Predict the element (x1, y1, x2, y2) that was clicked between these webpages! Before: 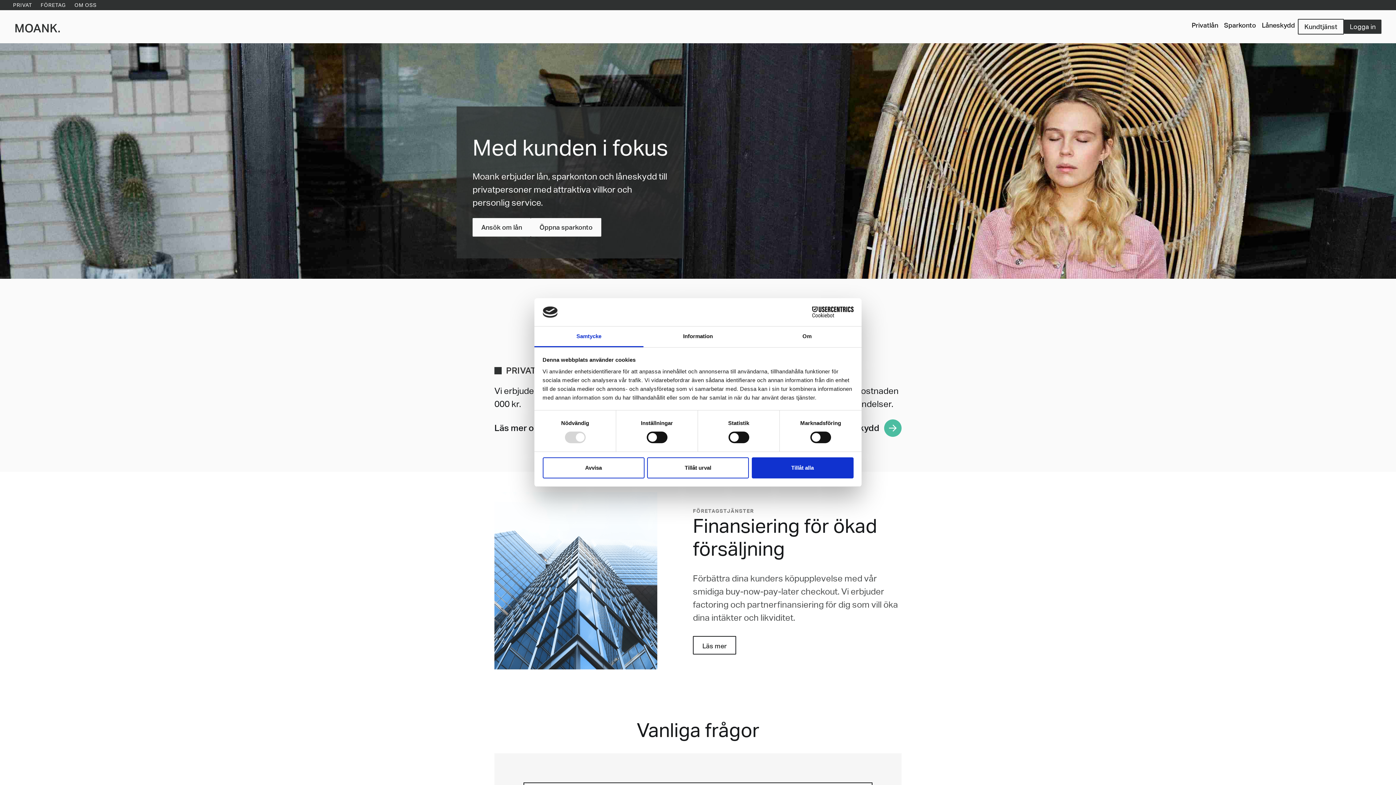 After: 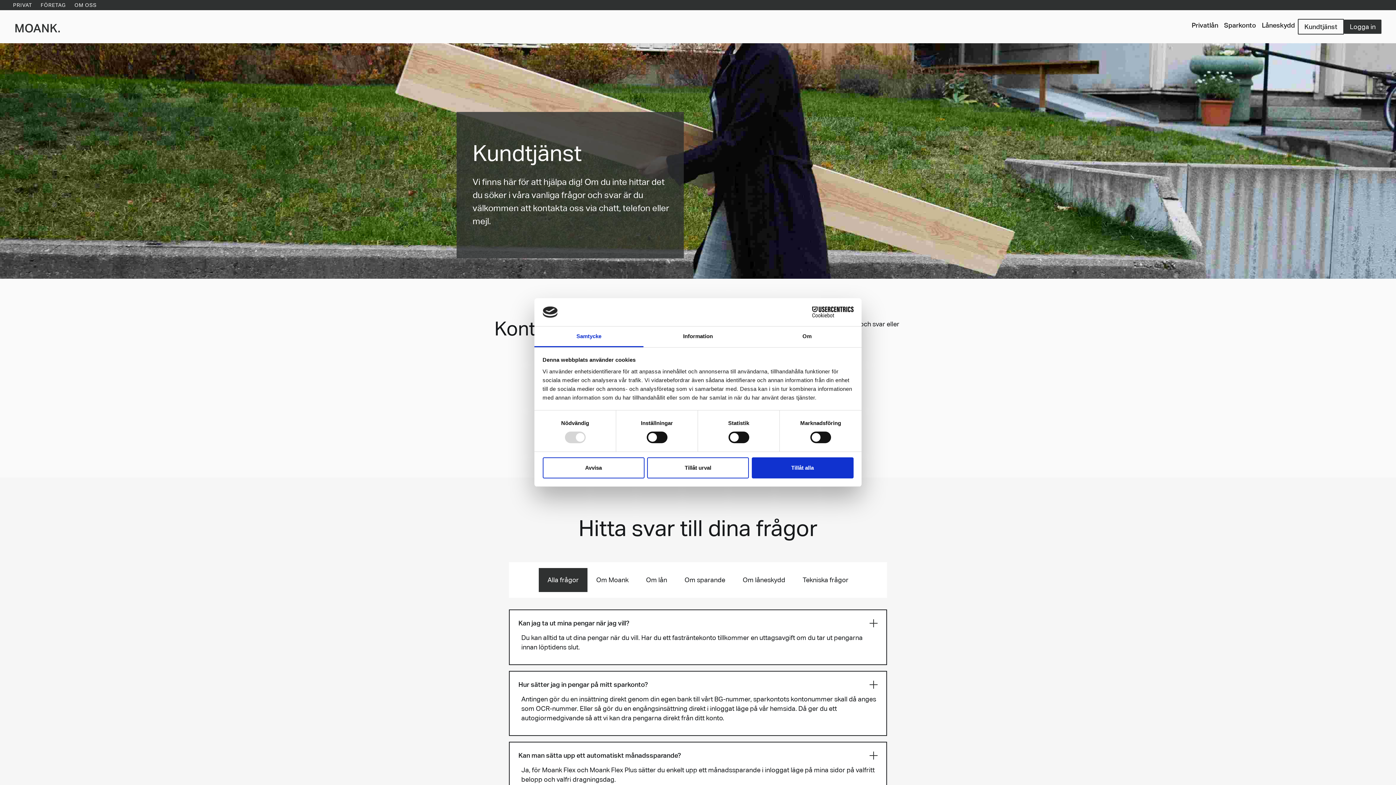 Action: bbox: (1298, 18, 1344, 34) label: Kundtjänst